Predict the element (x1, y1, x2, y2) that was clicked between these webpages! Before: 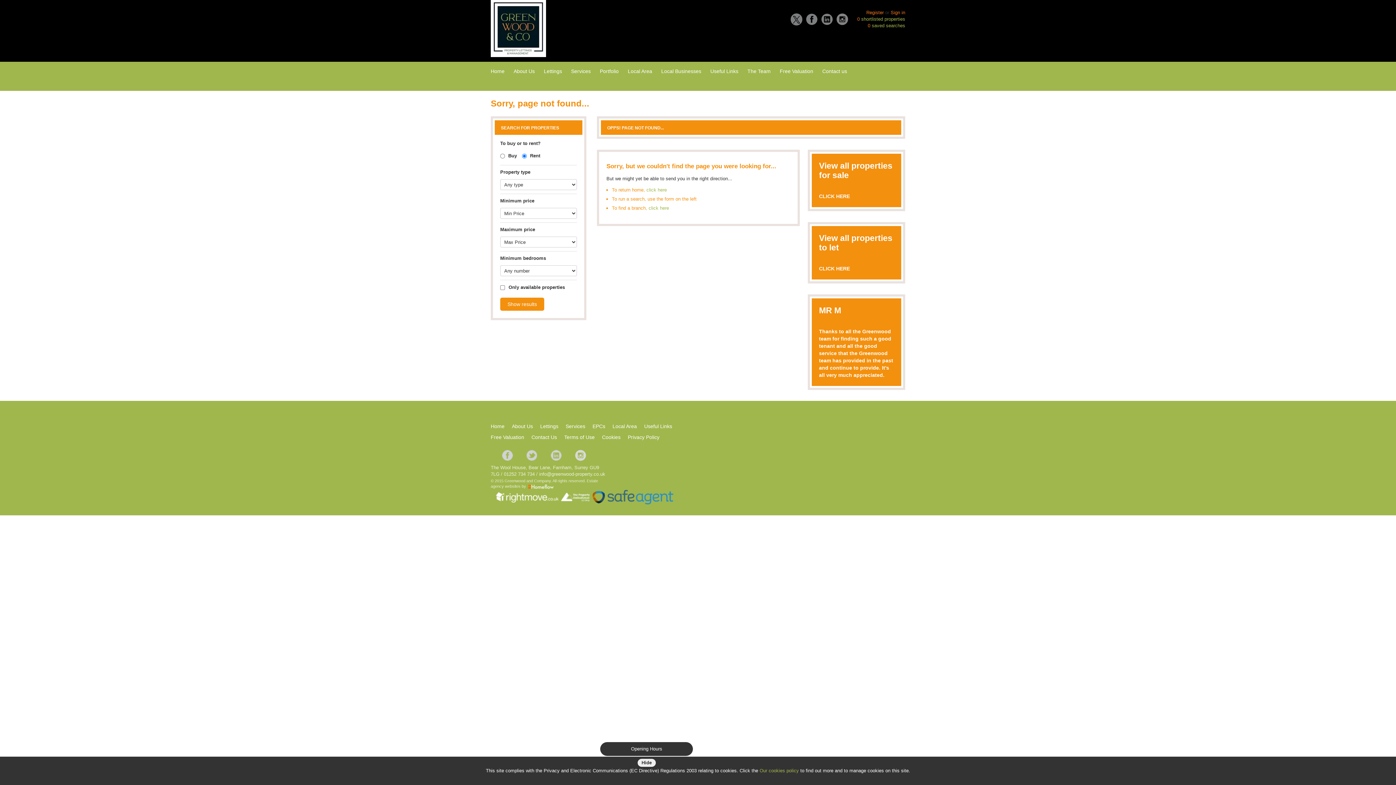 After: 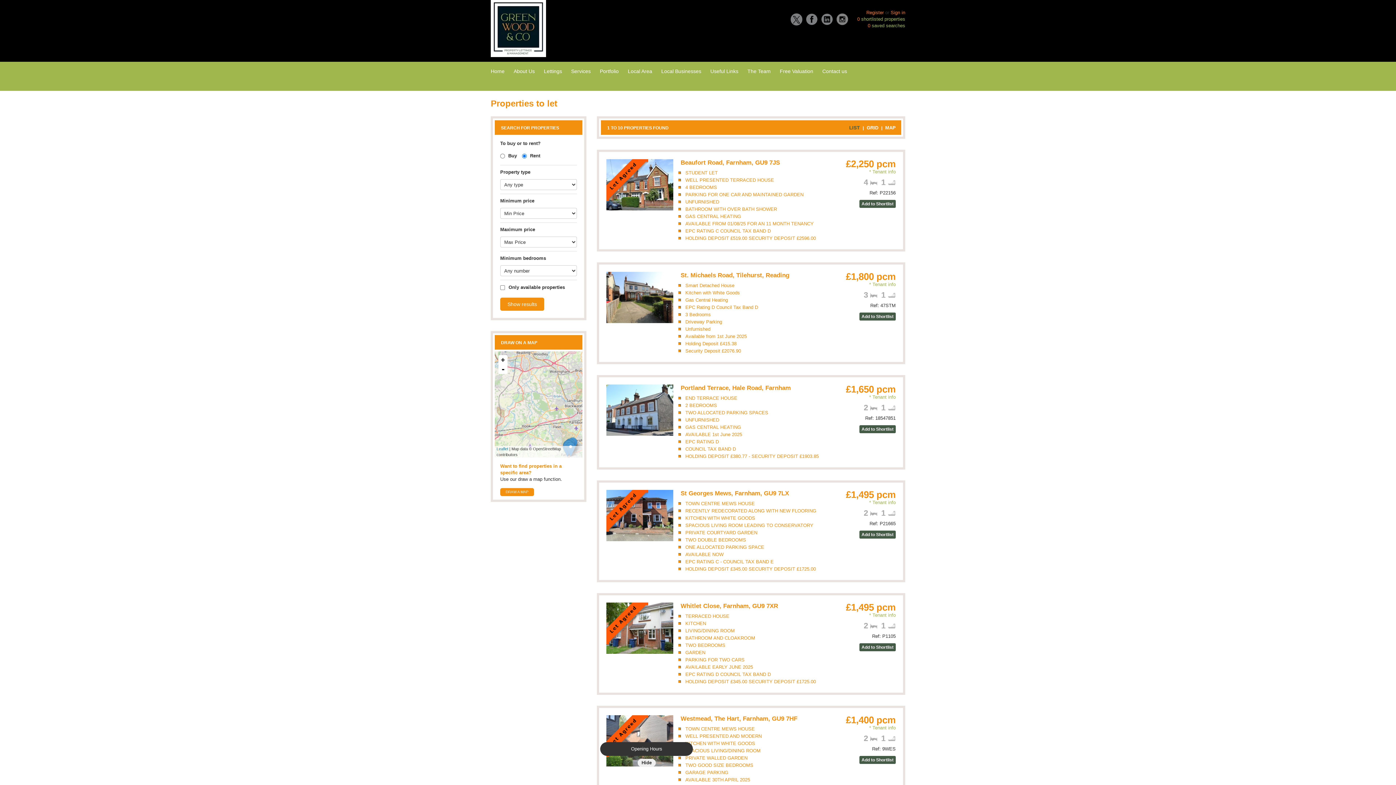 Action: bbox: (819, 265, 850, 271) label: CLICK HERE